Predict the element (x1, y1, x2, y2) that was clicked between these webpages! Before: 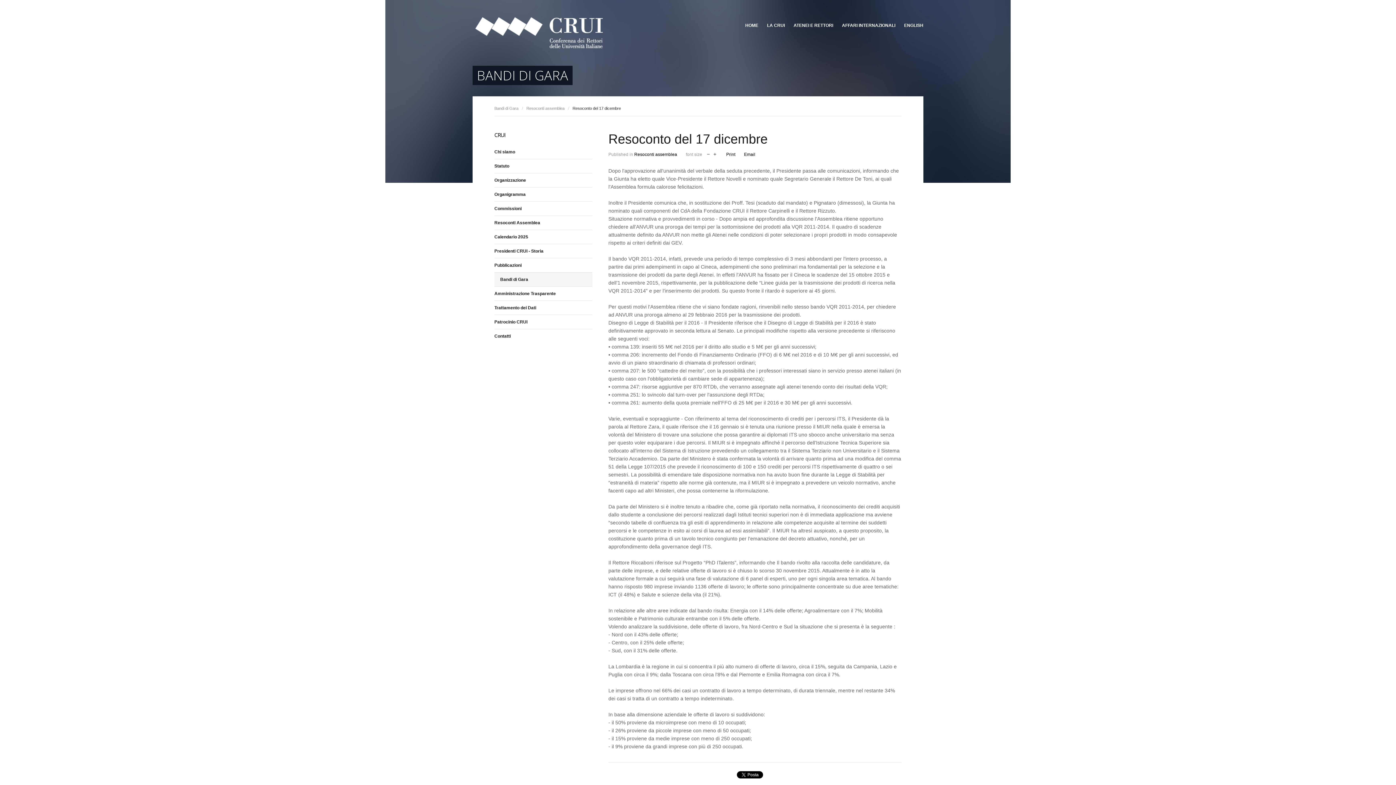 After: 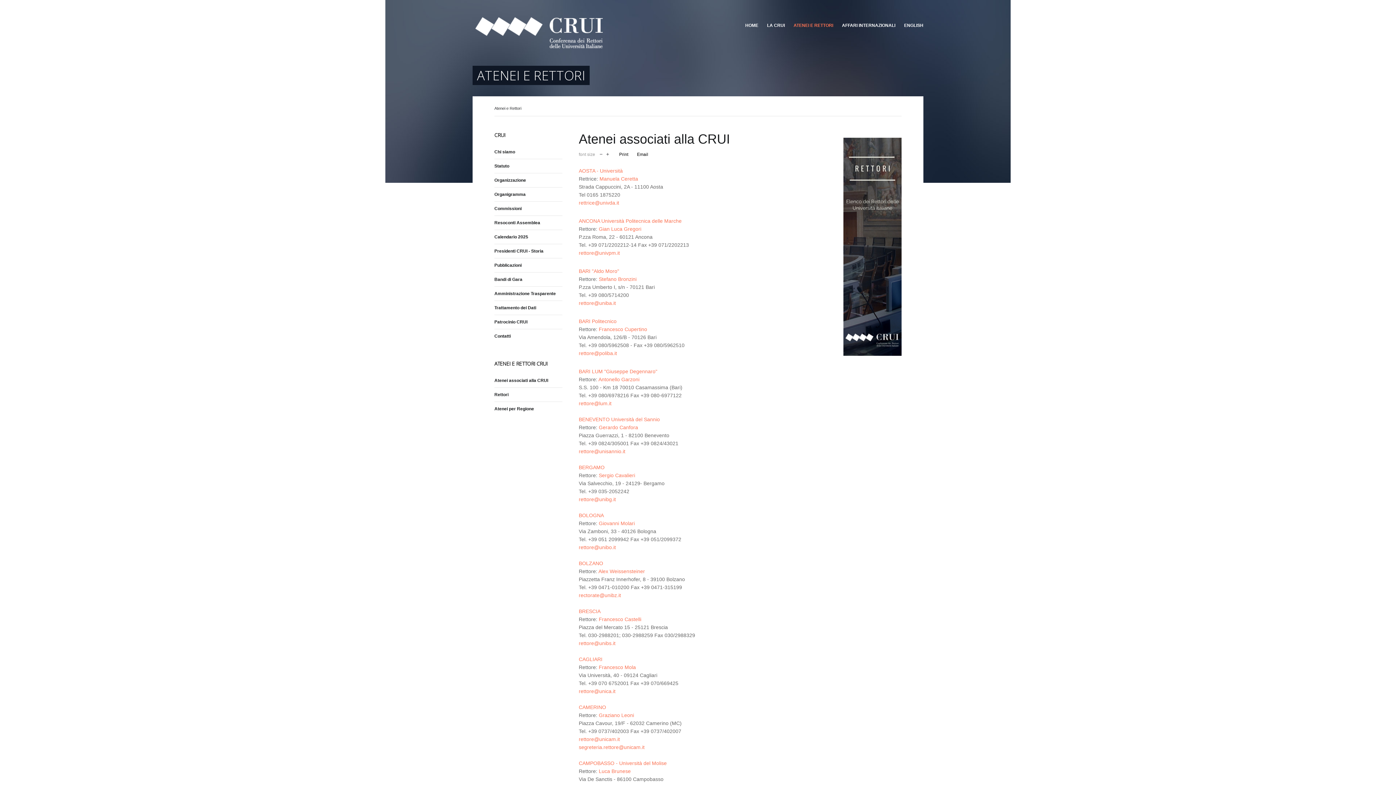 Action: bbox: (789, 14, 837, 36) label: ATENEI E RETTORI